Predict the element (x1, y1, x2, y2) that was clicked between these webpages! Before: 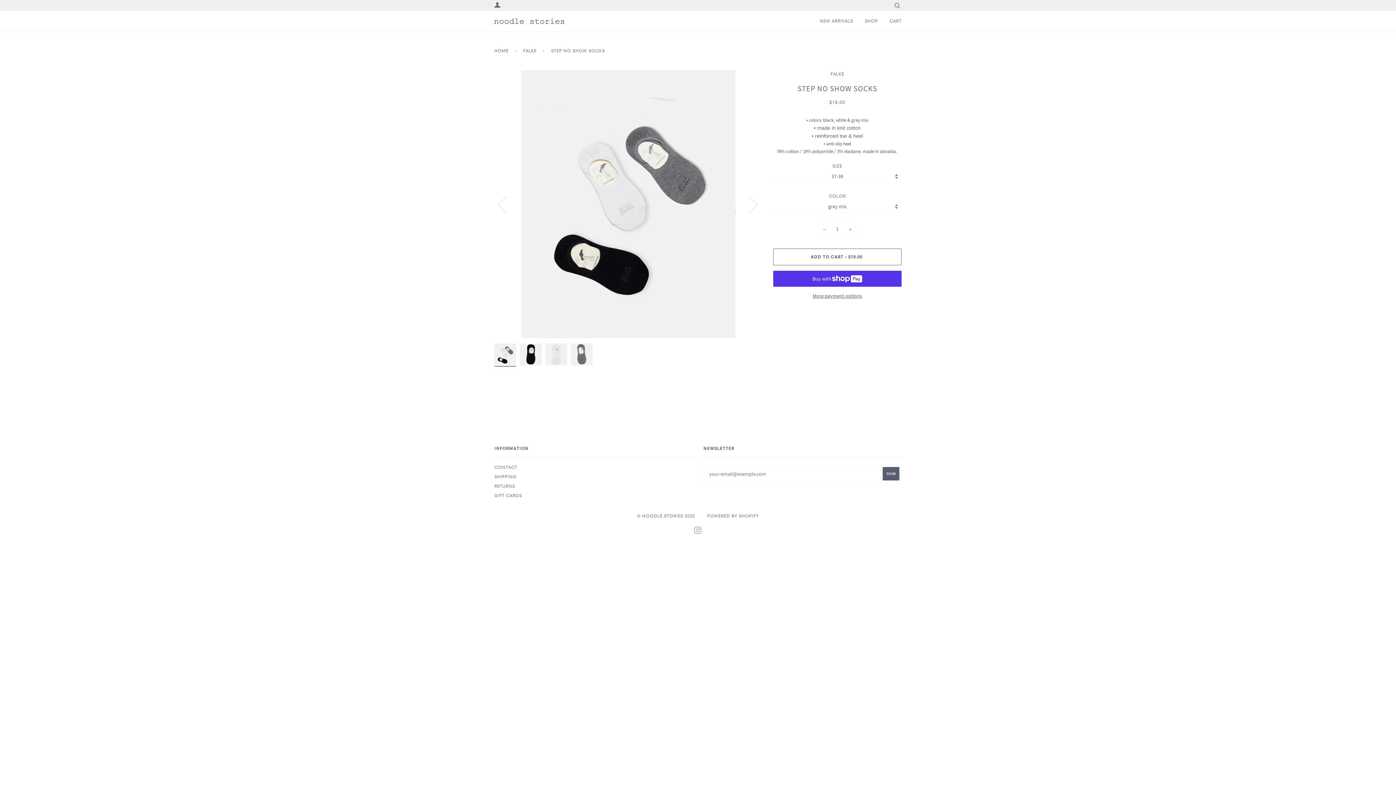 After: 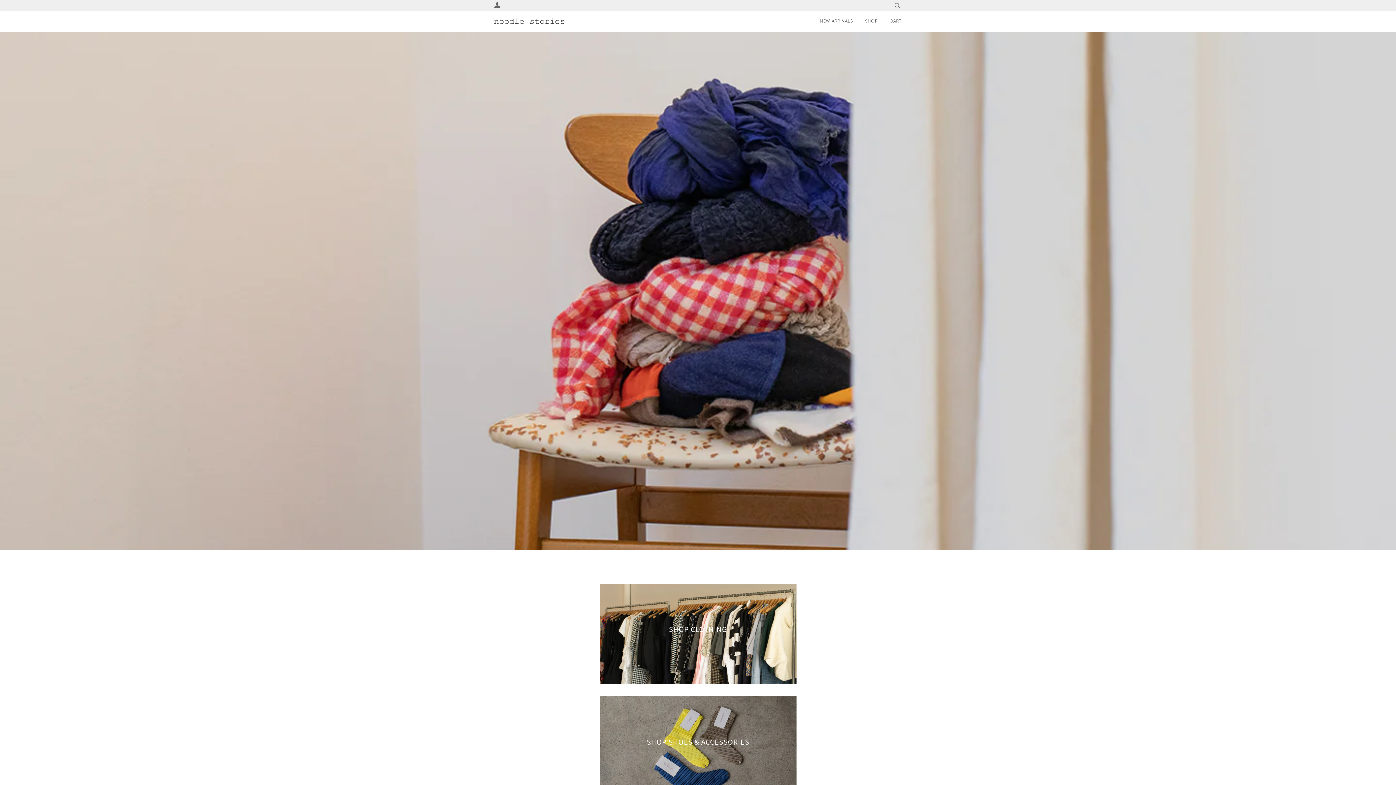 Action: bbox: (494, 42, 511, 59) label: HOME